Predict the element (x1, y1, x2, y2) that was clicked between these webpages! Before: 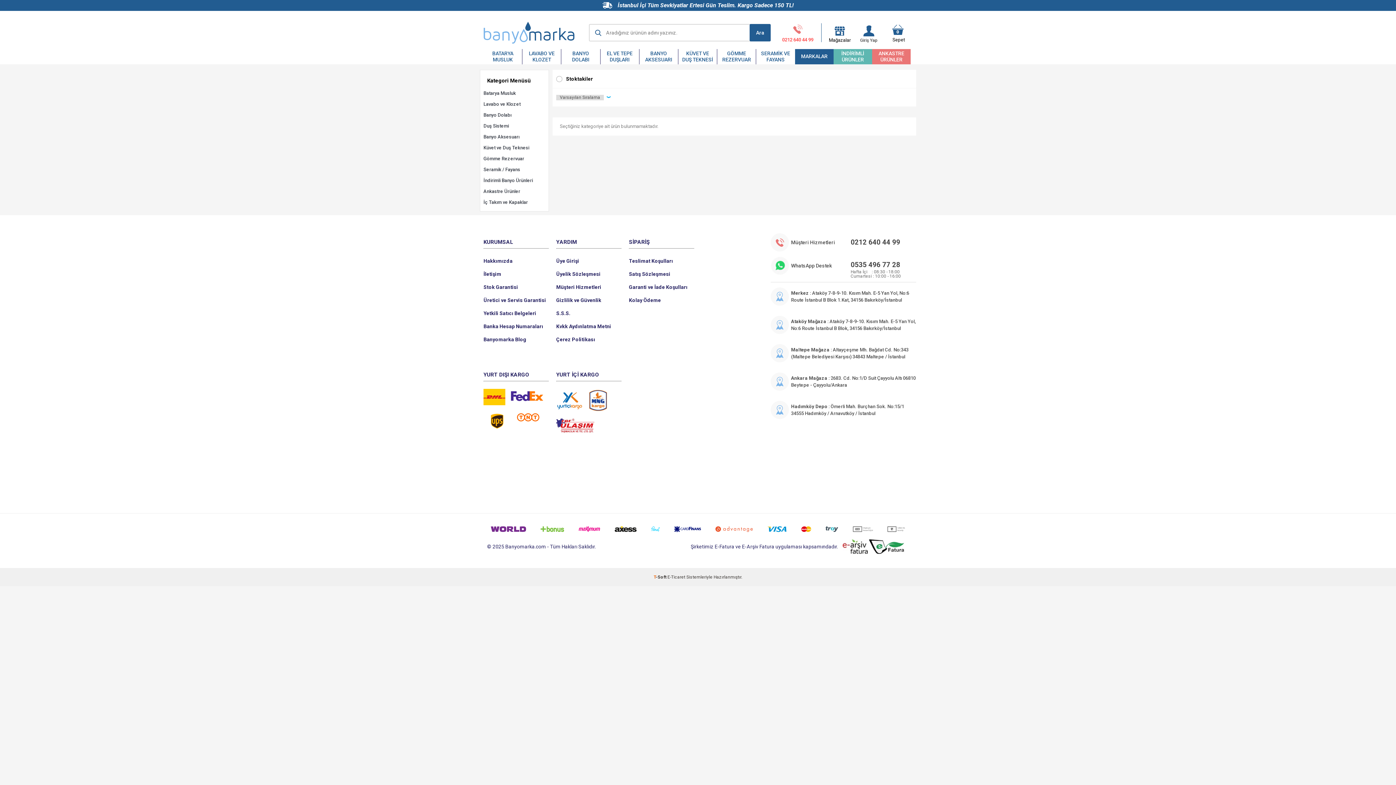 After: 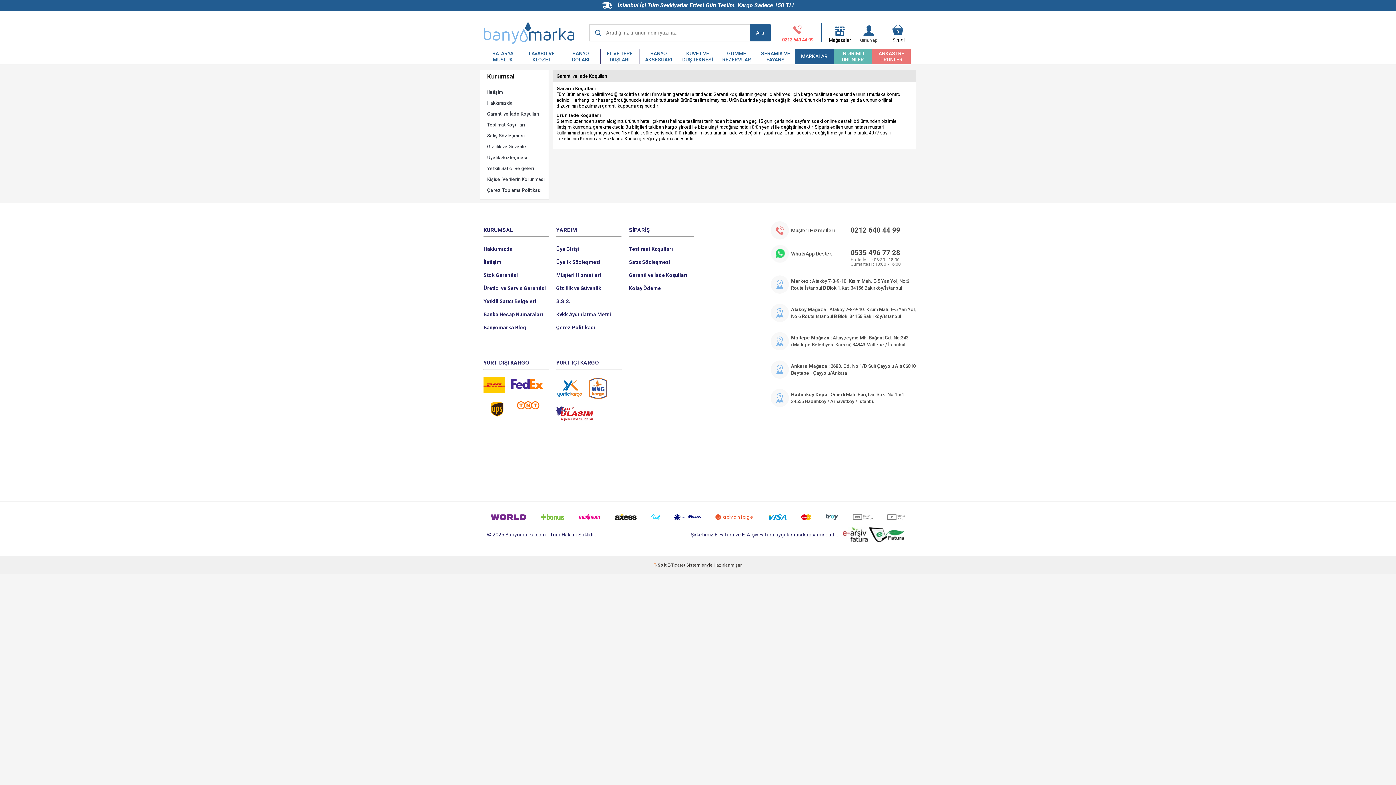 Action: label: Garanti ve İade Koşulları bbox: (629, 280, 694, 293)